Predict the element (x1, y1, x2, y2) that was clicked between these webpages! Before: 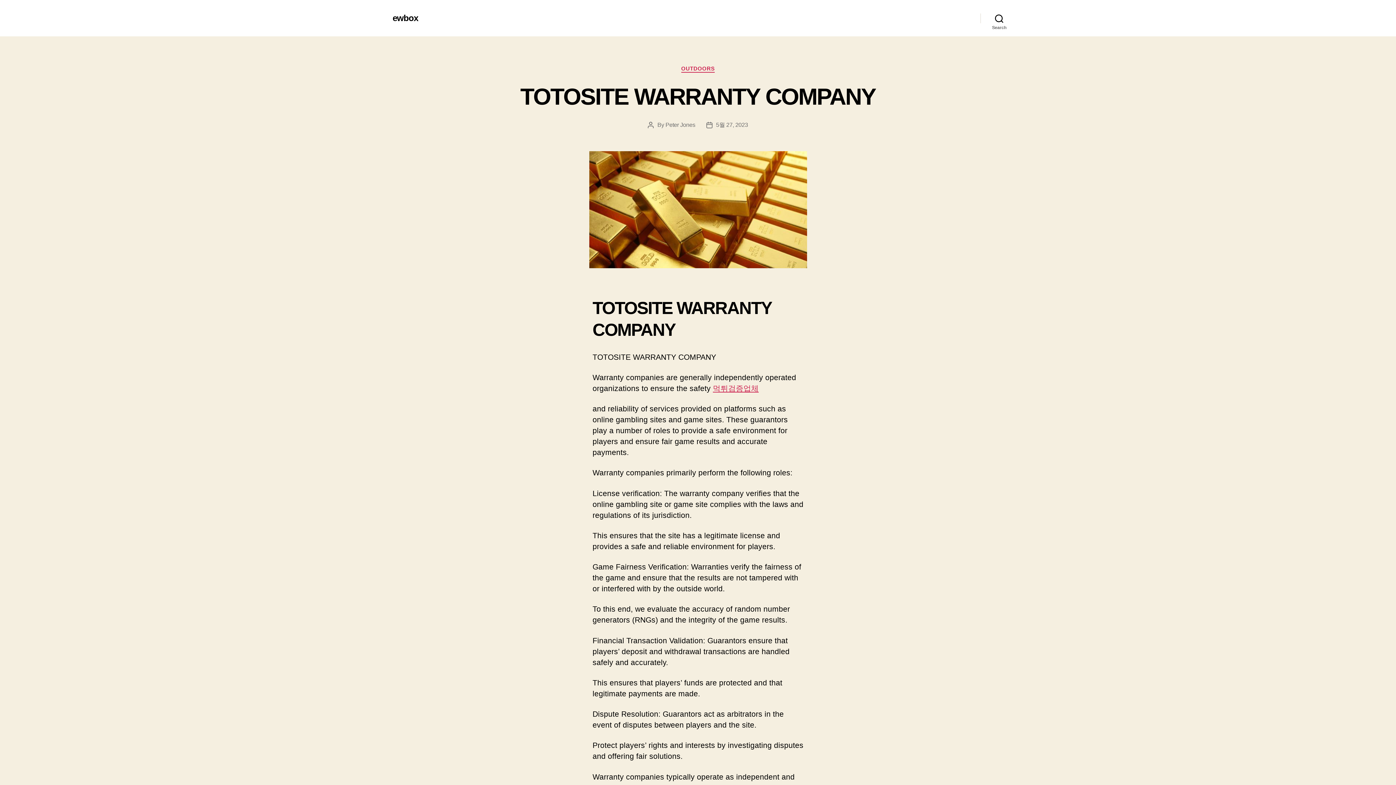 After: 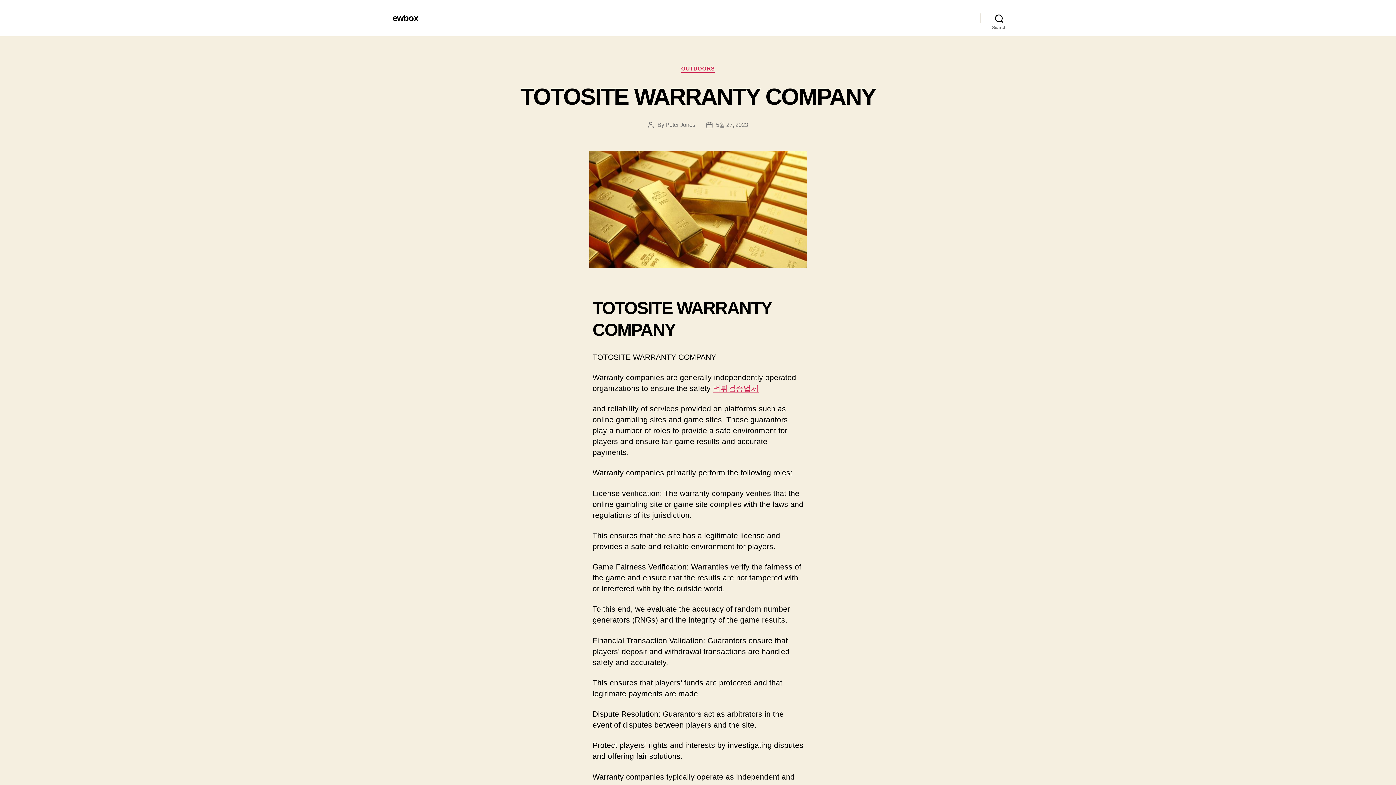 Action: label: ewbox bbox: (392, 13, 418, 22)